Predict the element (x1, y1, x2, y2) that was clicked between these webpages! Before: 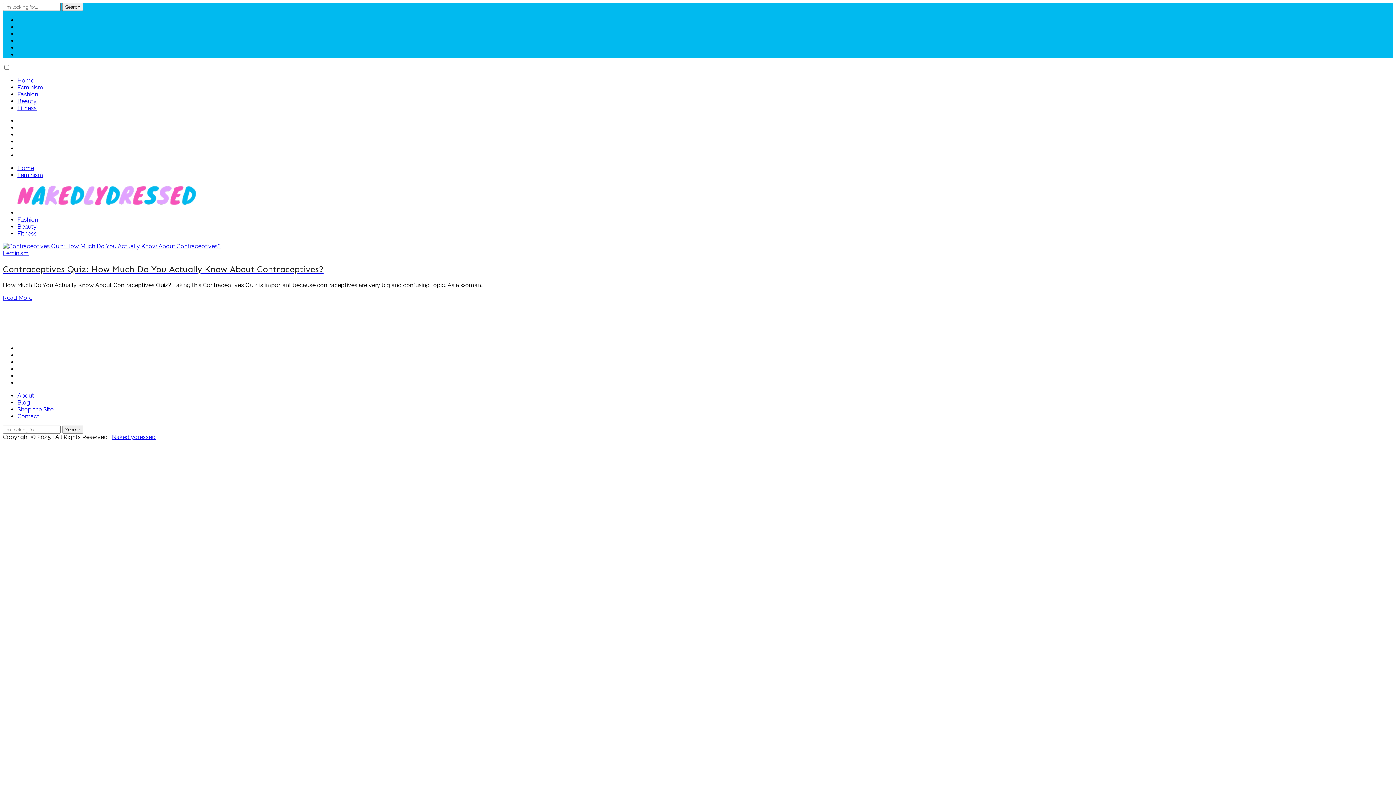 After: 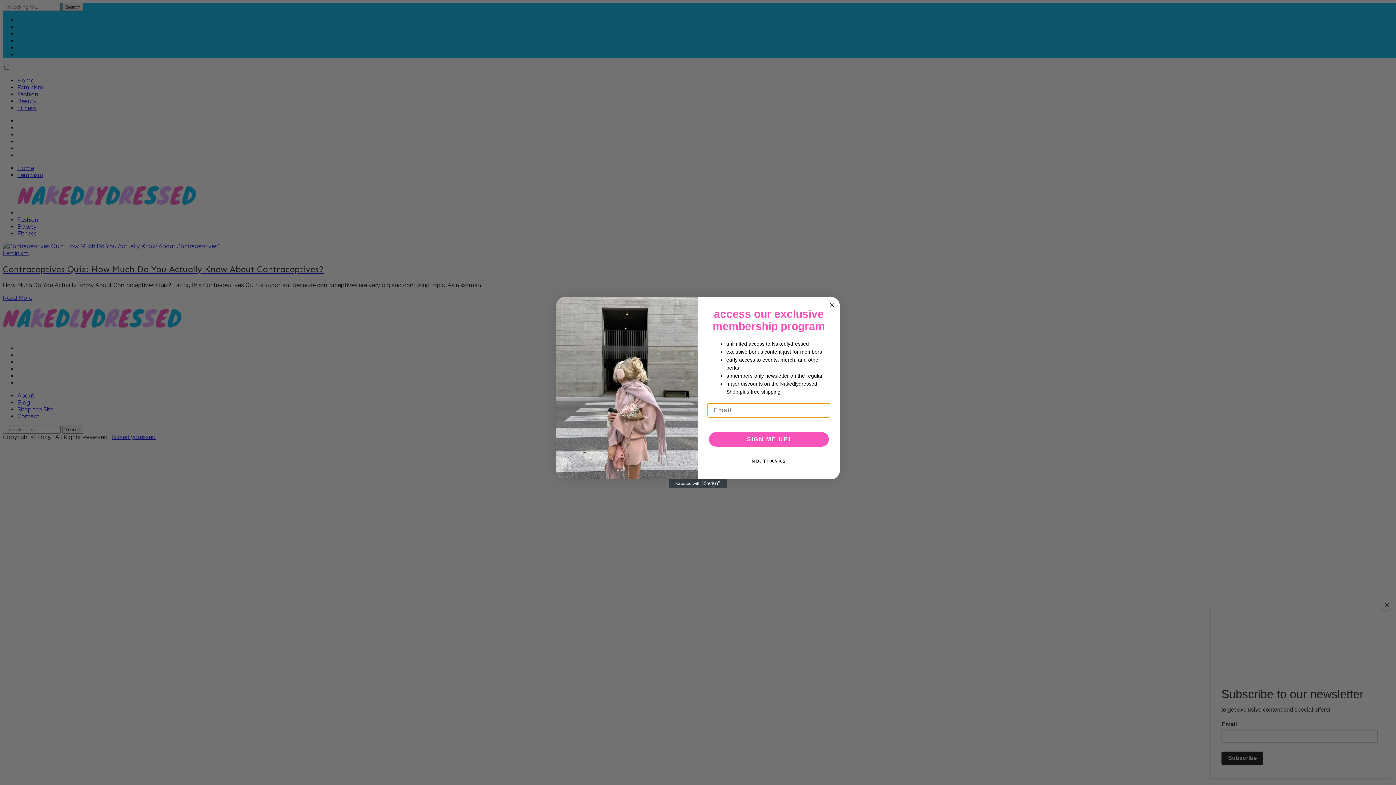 Action: bbox: (17, 209, 199, 216)